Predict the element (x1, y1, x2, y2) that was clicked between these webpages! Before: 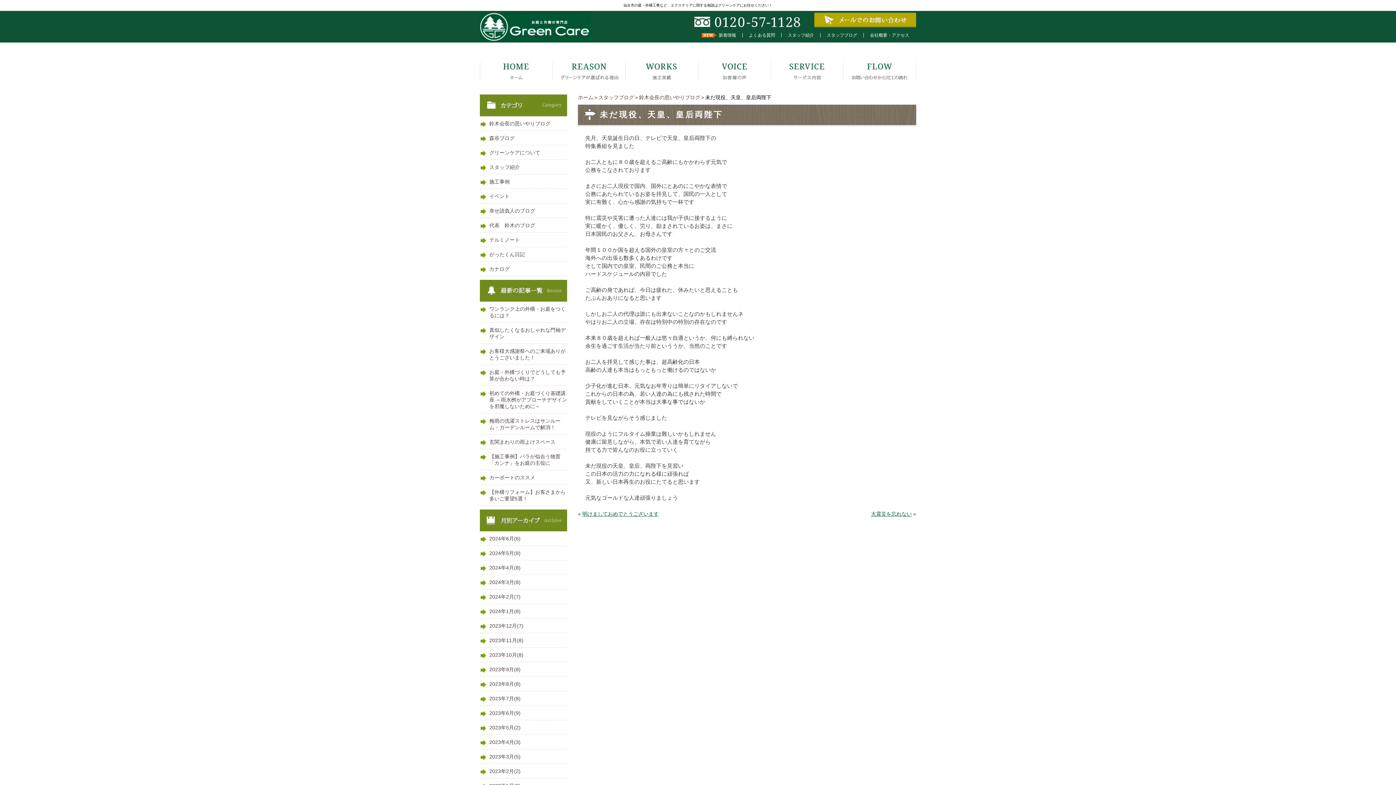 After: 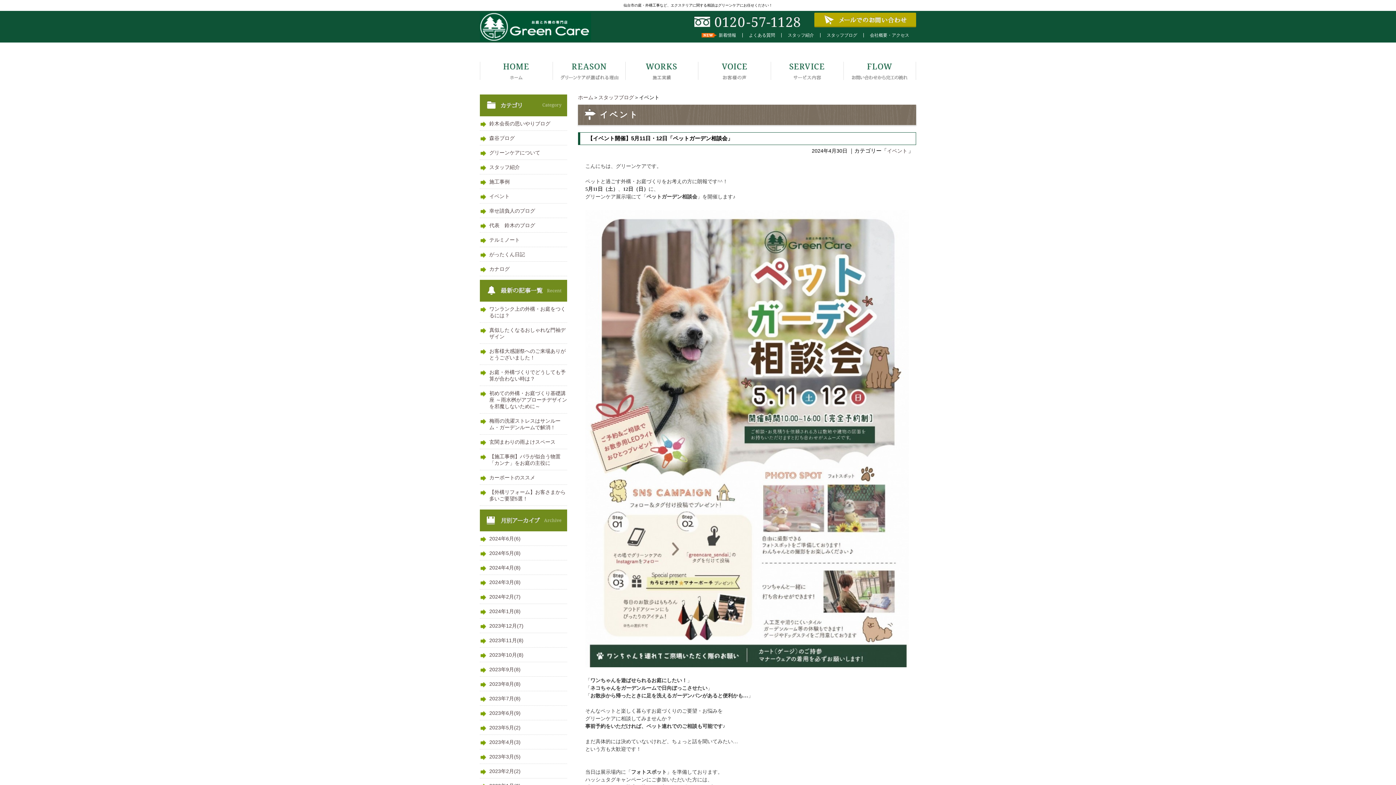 Action: bbox: (480, 192, 567, 203) label: イベント